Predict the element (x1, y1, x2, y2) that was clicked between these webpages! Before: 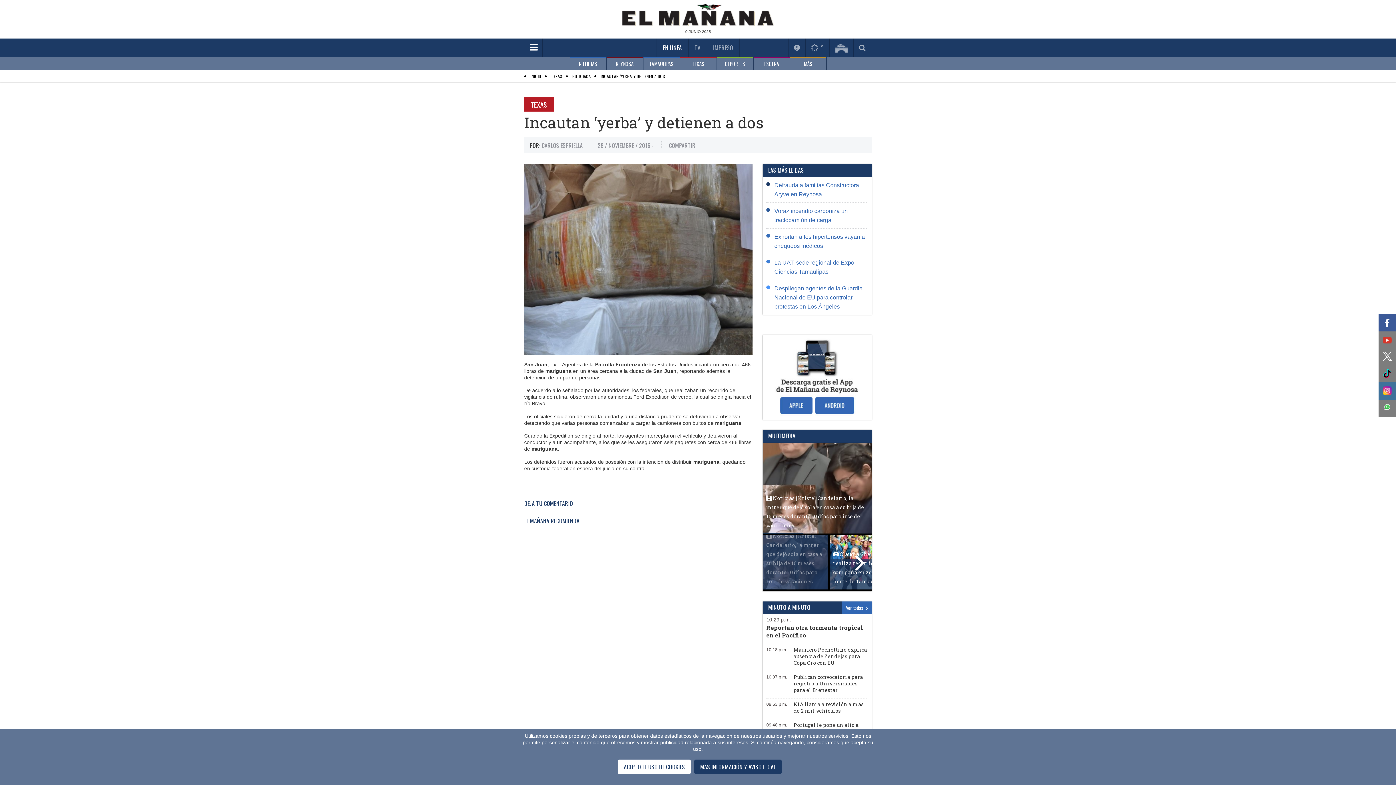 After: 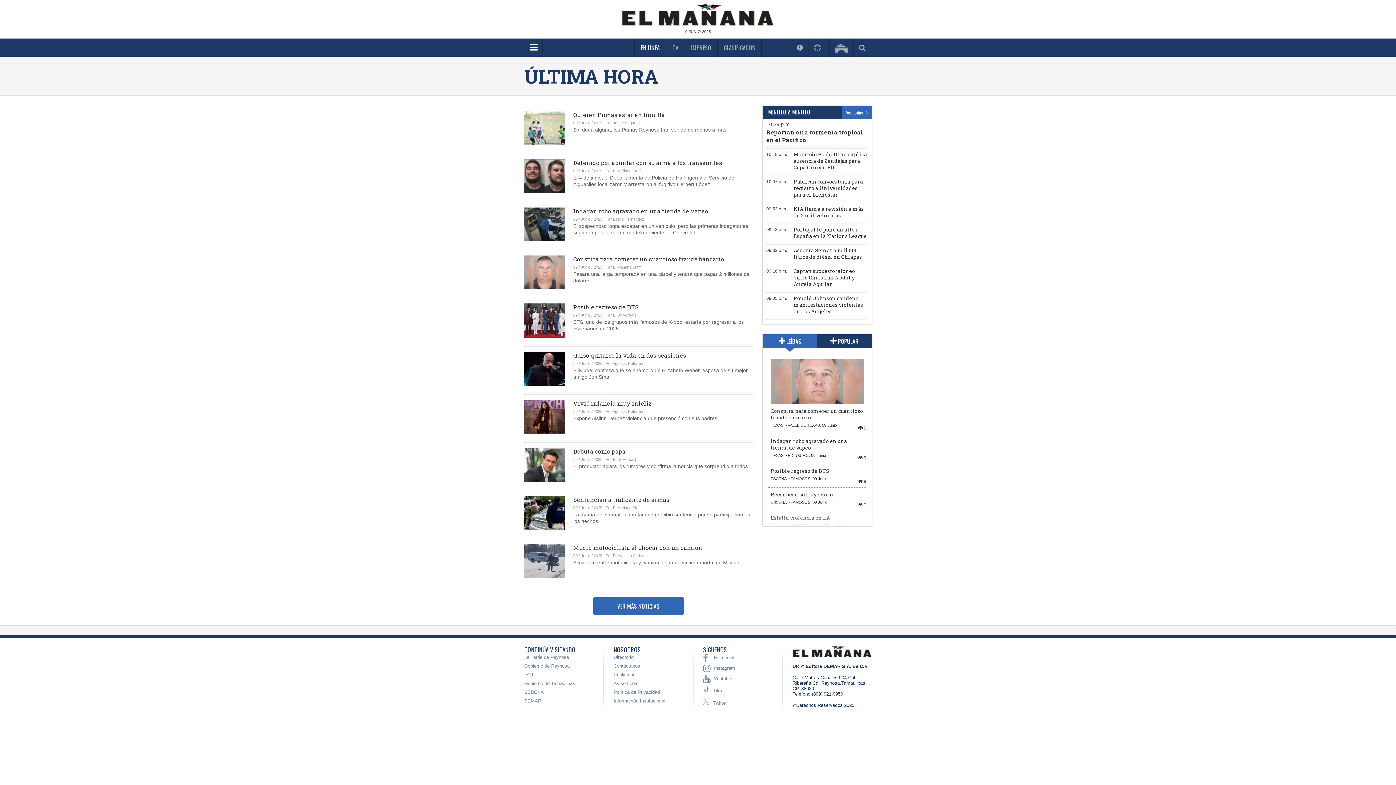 Action: label: Ver todas  bbox: (842, 601, 872, 614)